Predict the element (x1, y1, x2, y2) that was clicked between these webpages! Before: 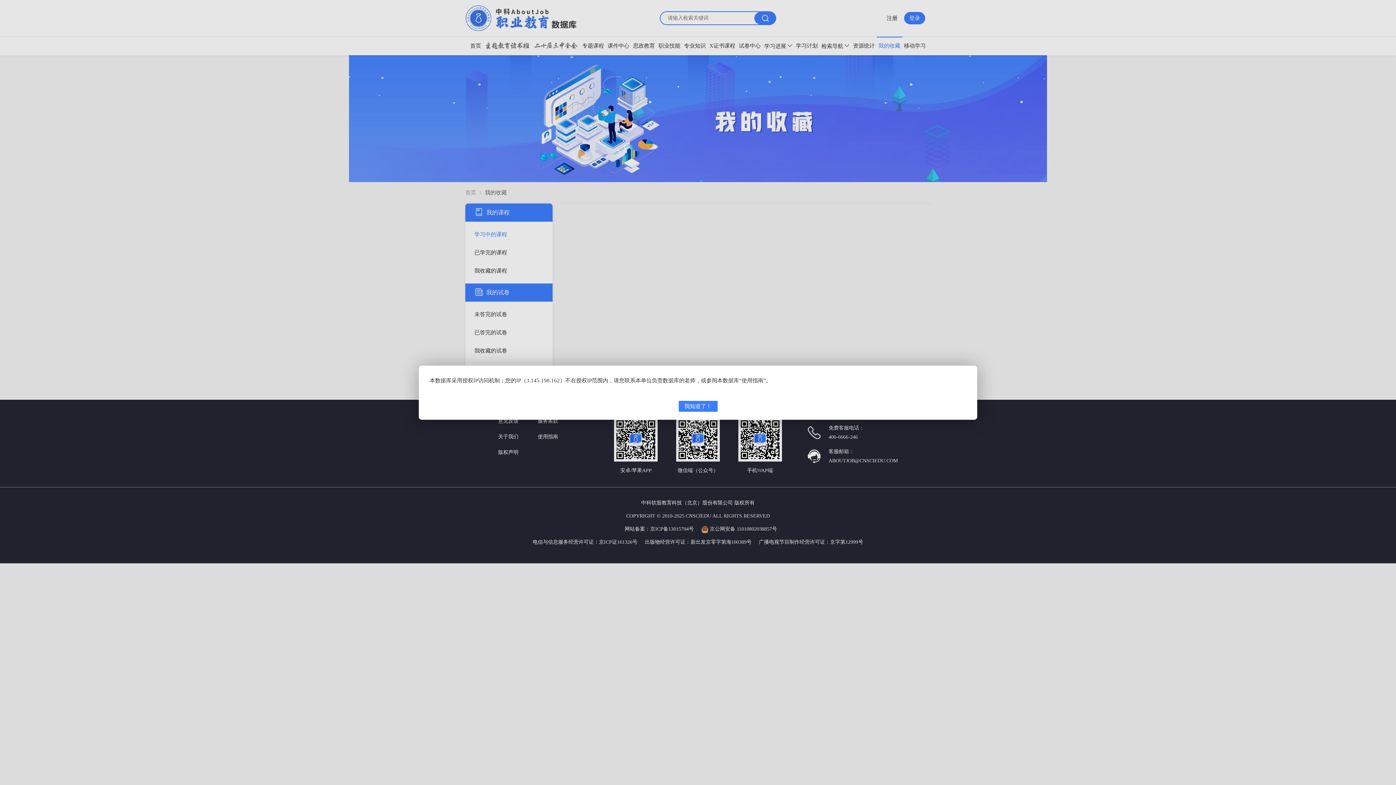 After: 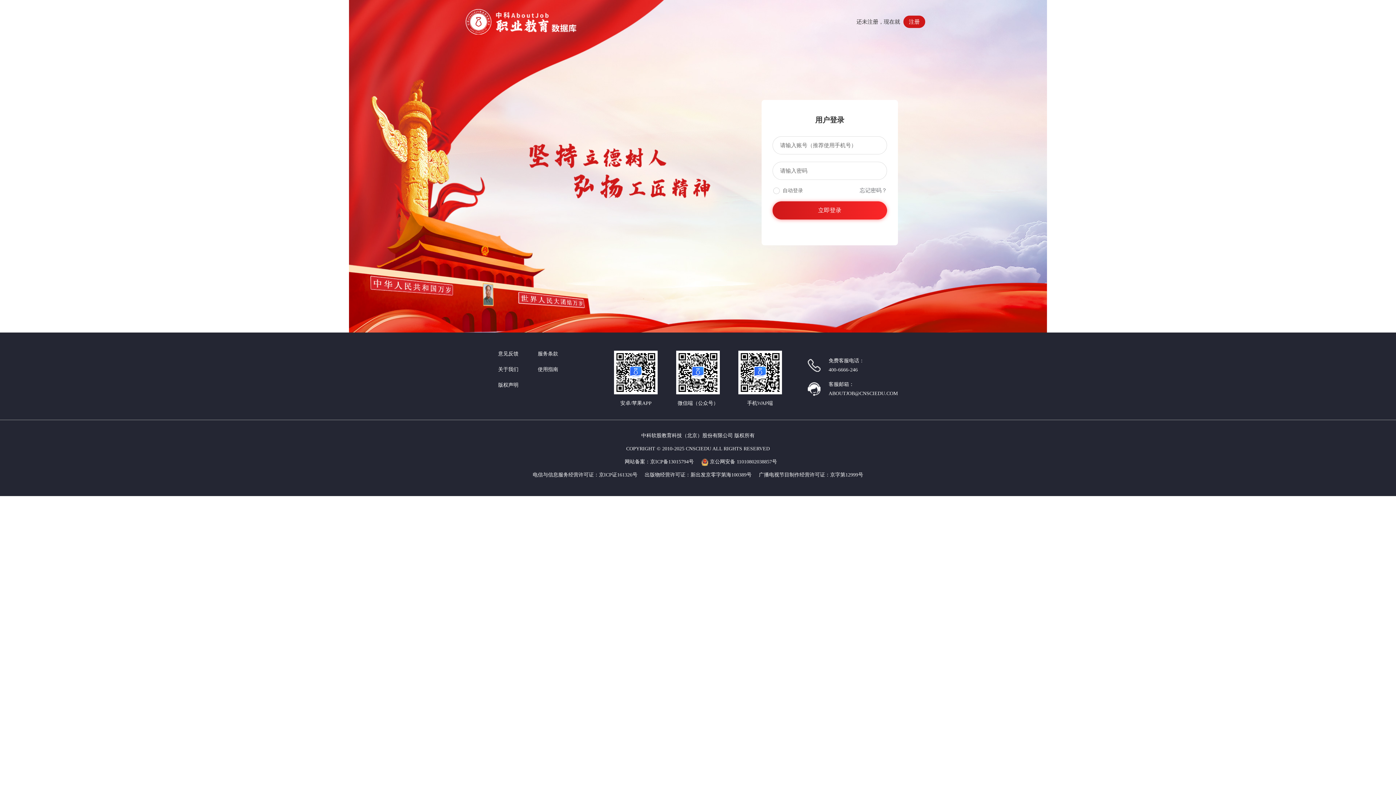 Action: label: 我知道了！ bbox: (678, 400, 717, 411)